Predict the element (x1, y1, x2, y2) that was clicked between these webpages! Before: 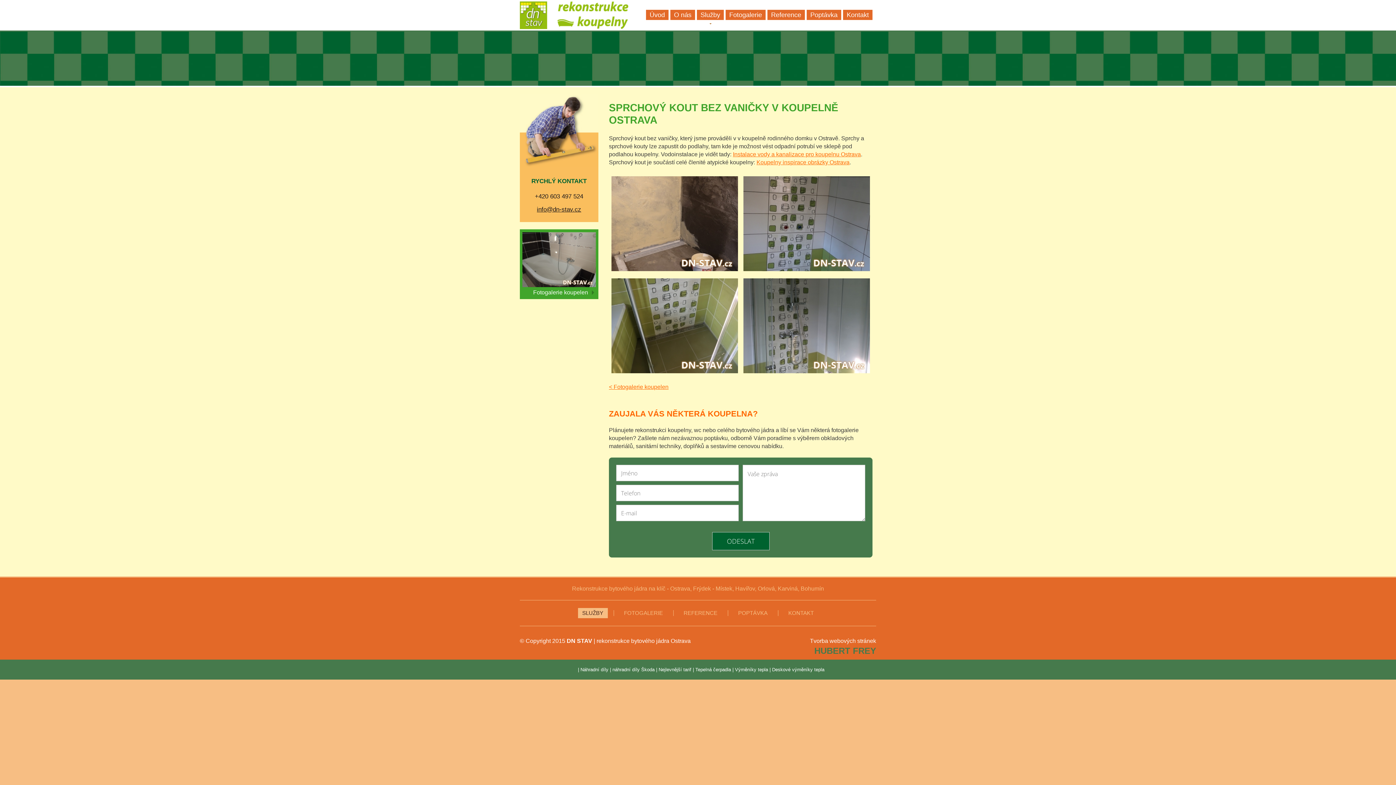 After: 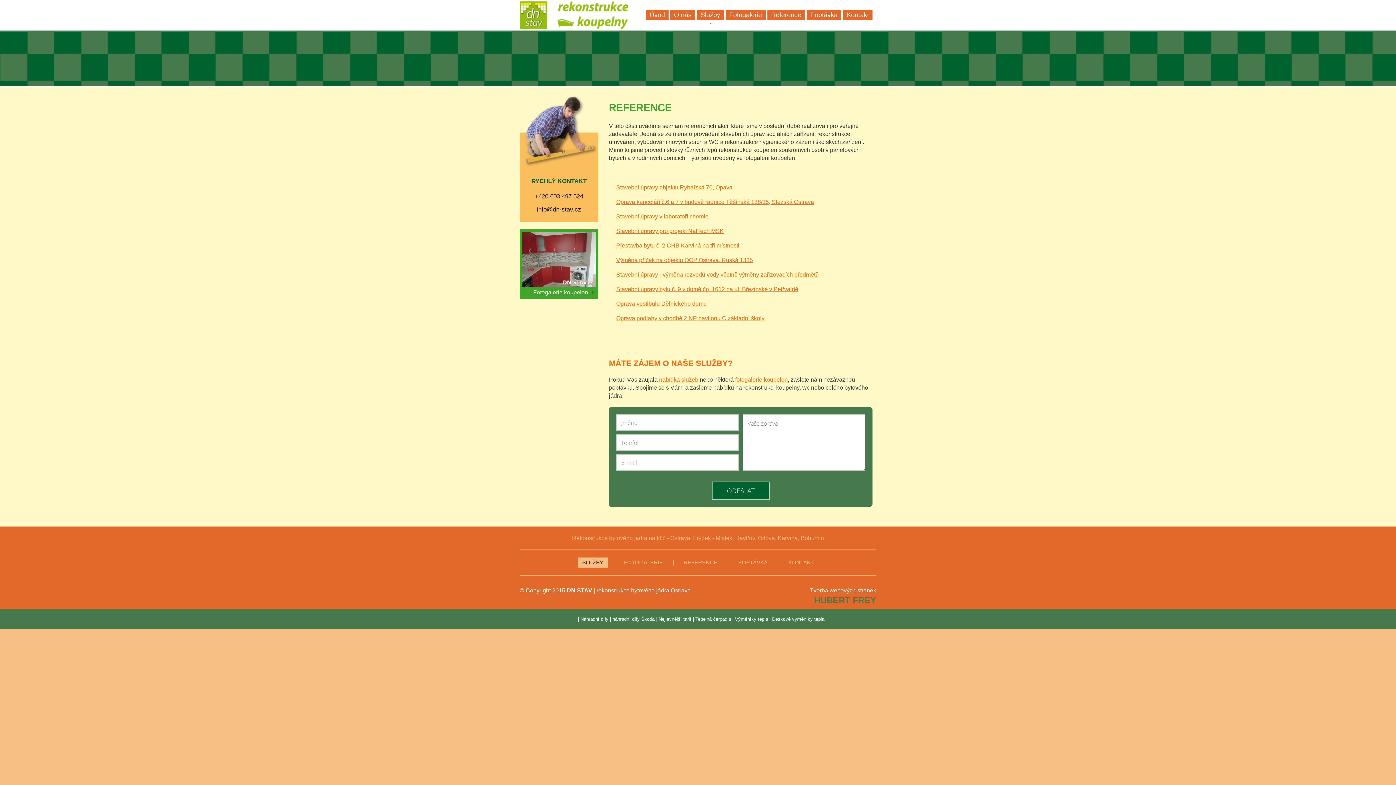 Action: label: Reference bbox: (767, 9, 805, 20)